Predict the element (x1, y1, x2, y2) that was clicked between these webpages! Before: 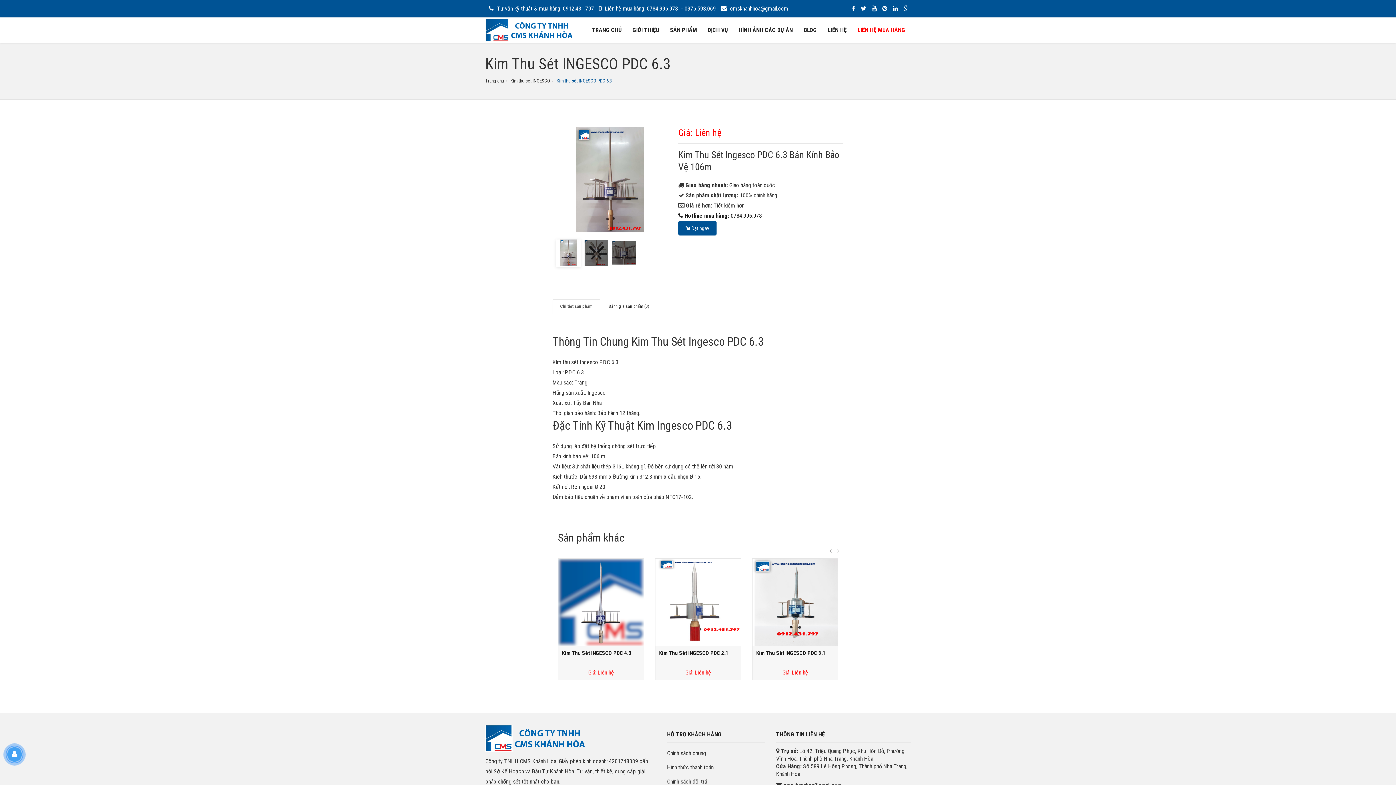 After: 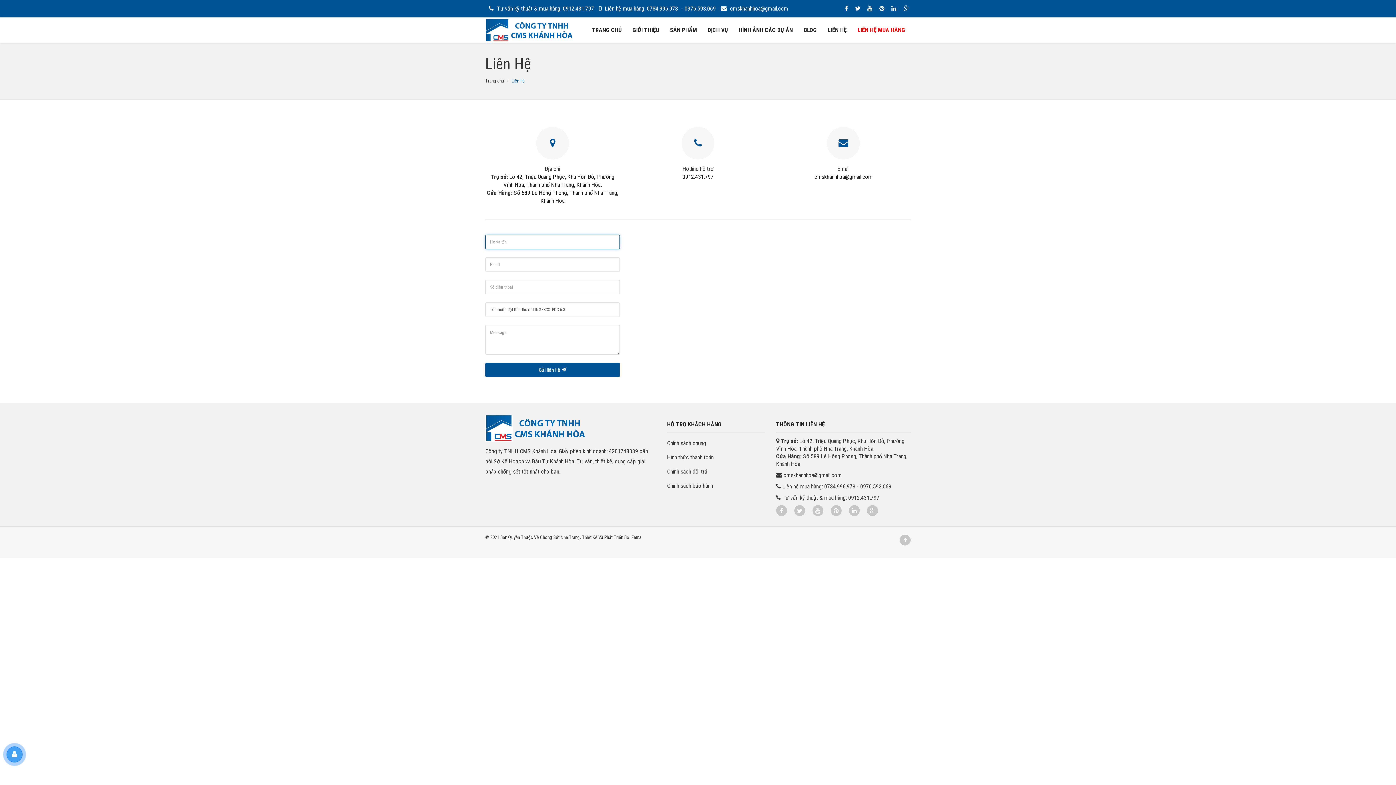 Action: label:  Đặt ngay bbox: (678, 221, 716, 235)